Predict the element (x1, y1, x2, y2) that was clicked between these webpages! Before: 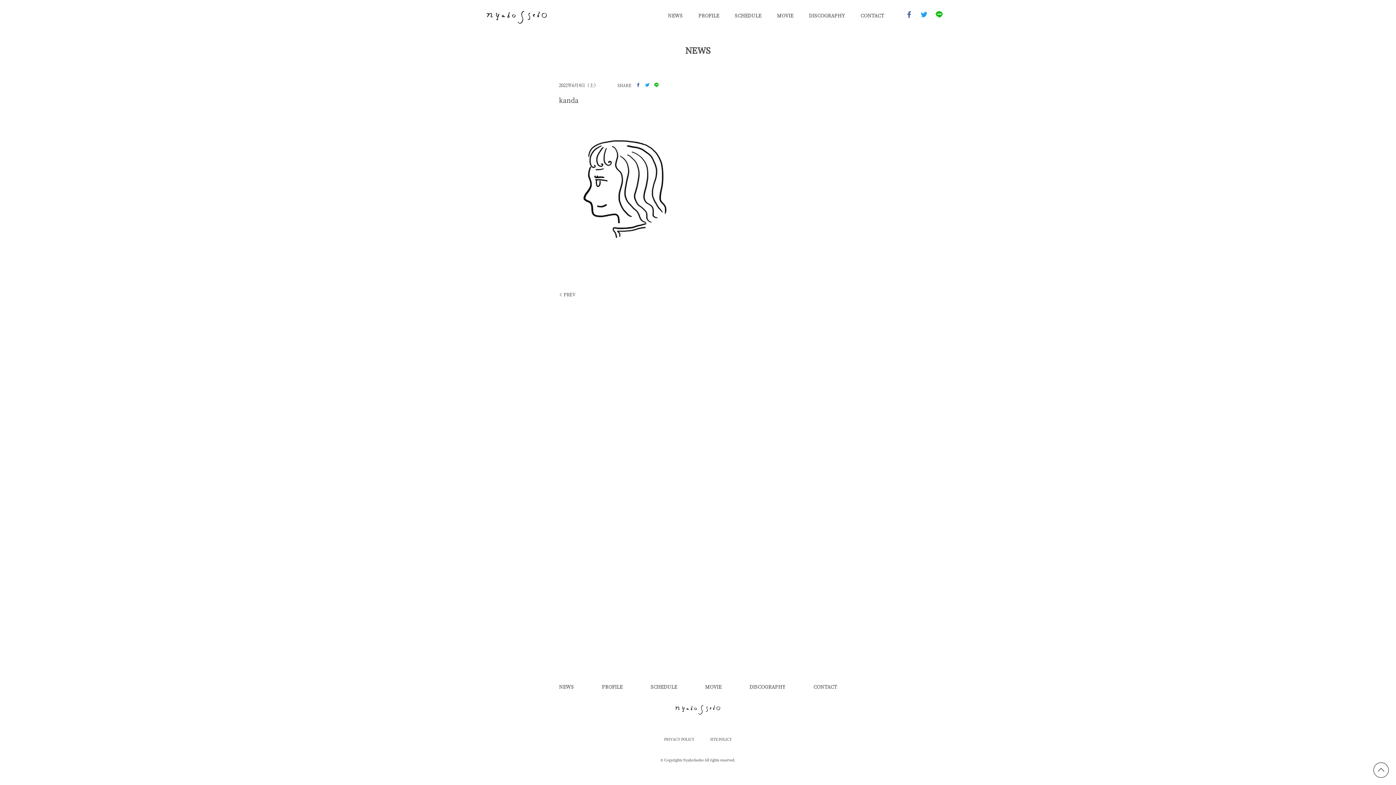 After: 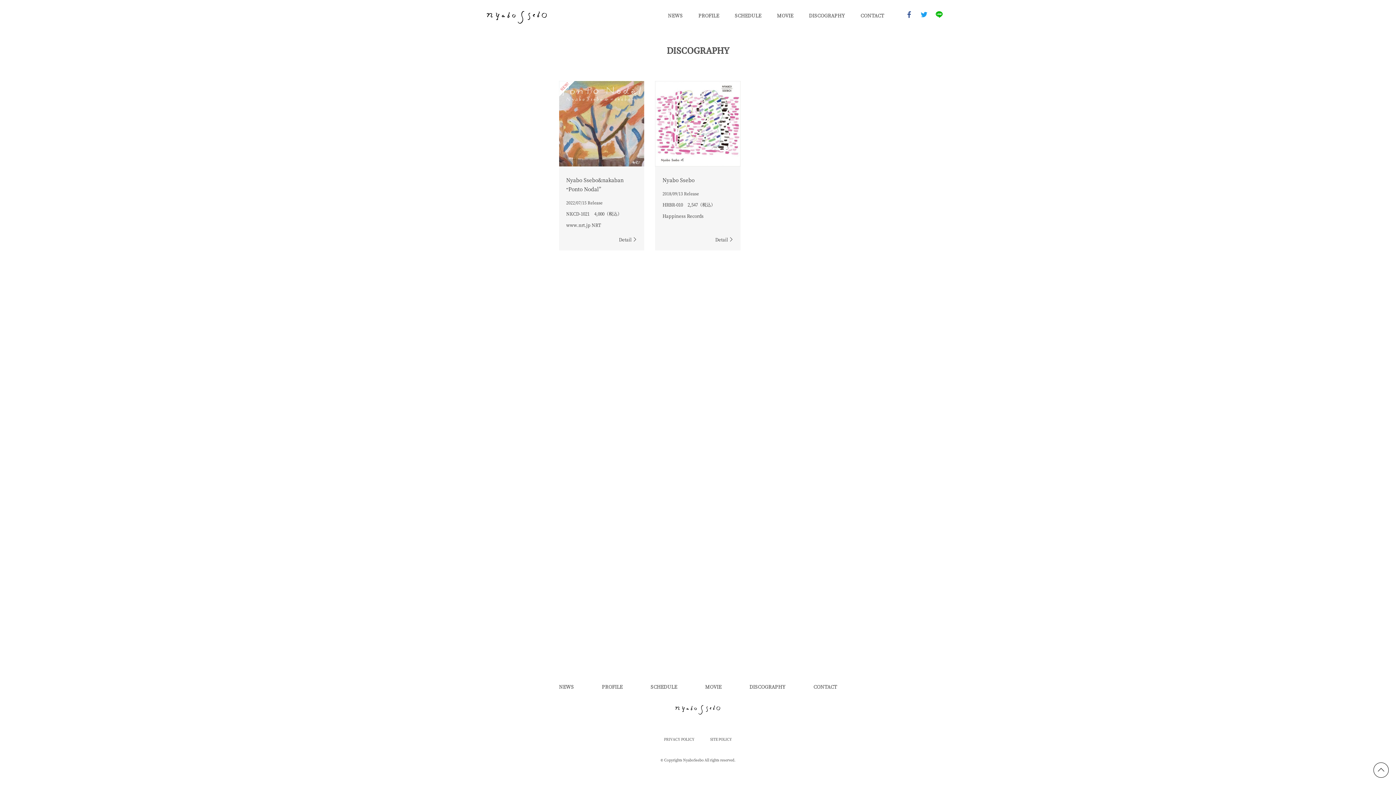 Action: label: DISCOGRAPHY bbox: (809, 12, 845, 18)